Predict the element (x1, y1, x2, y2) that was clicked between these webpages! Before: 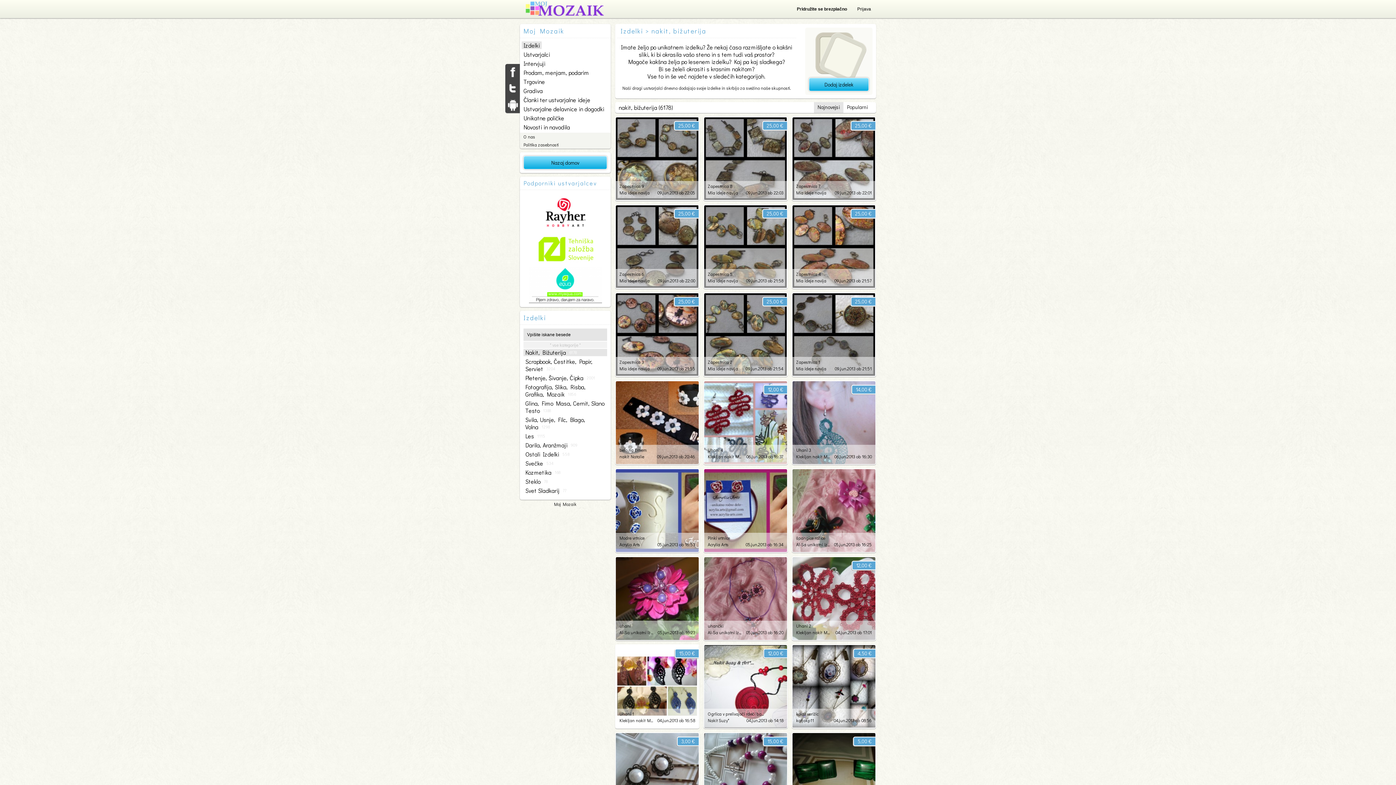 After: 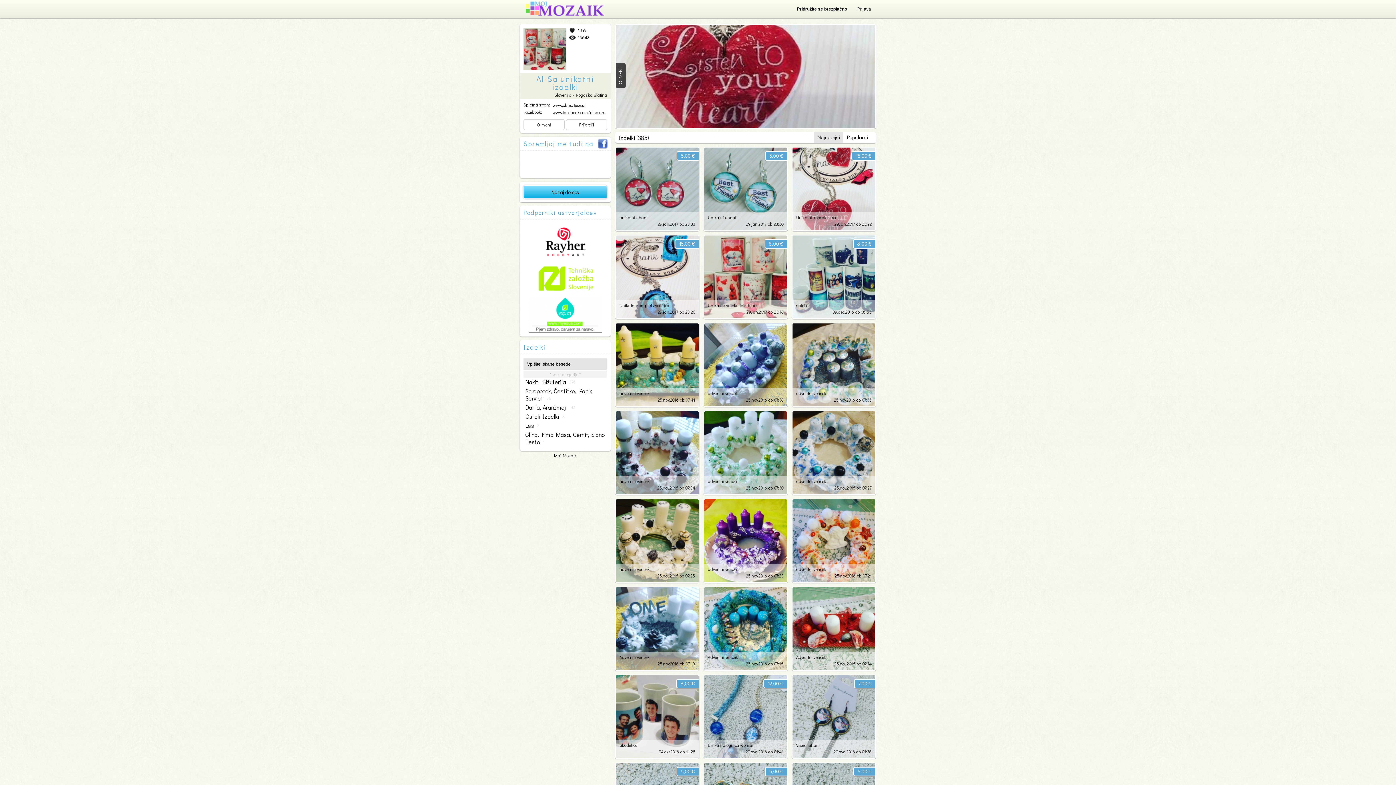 Action: bbox: (708, 629, 742, 635) label: Al-Sa unikatni izdelki